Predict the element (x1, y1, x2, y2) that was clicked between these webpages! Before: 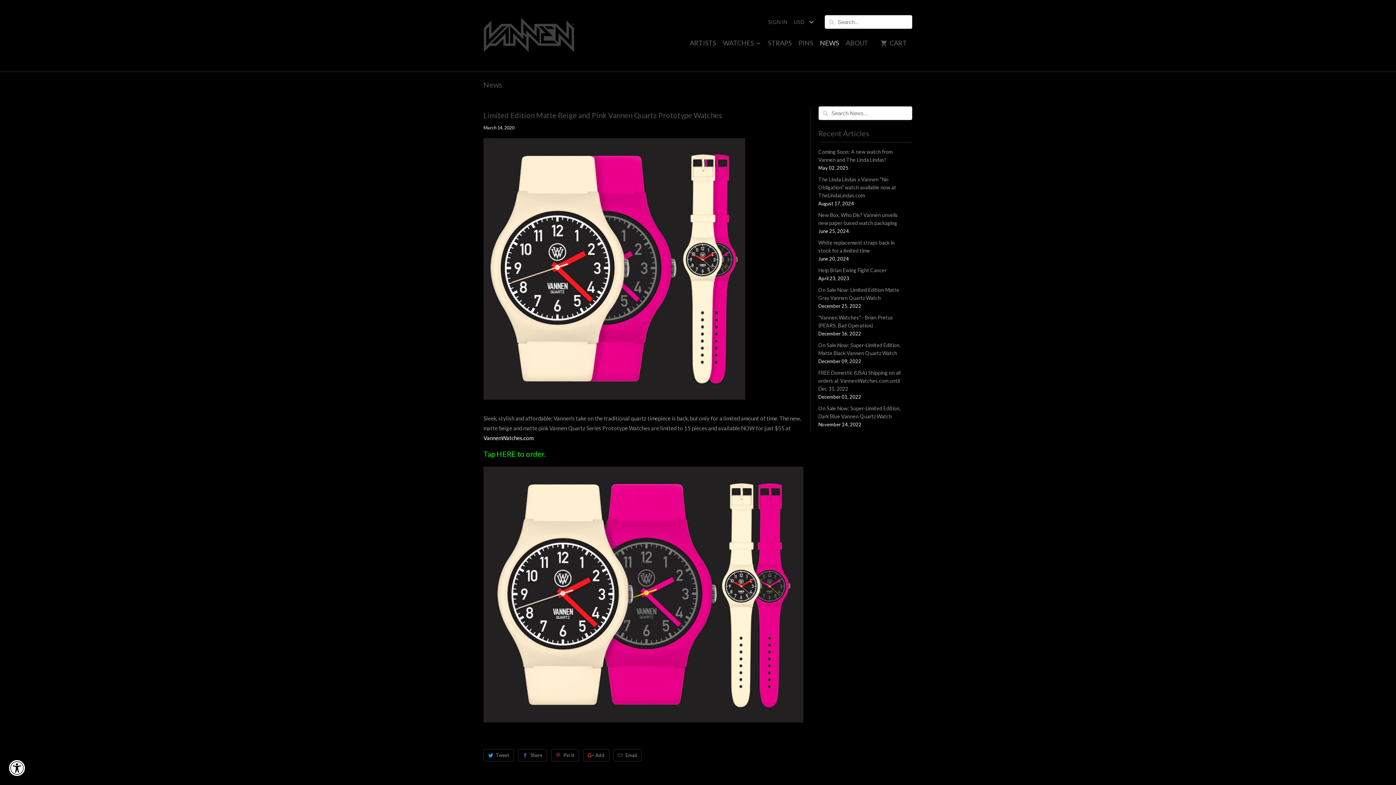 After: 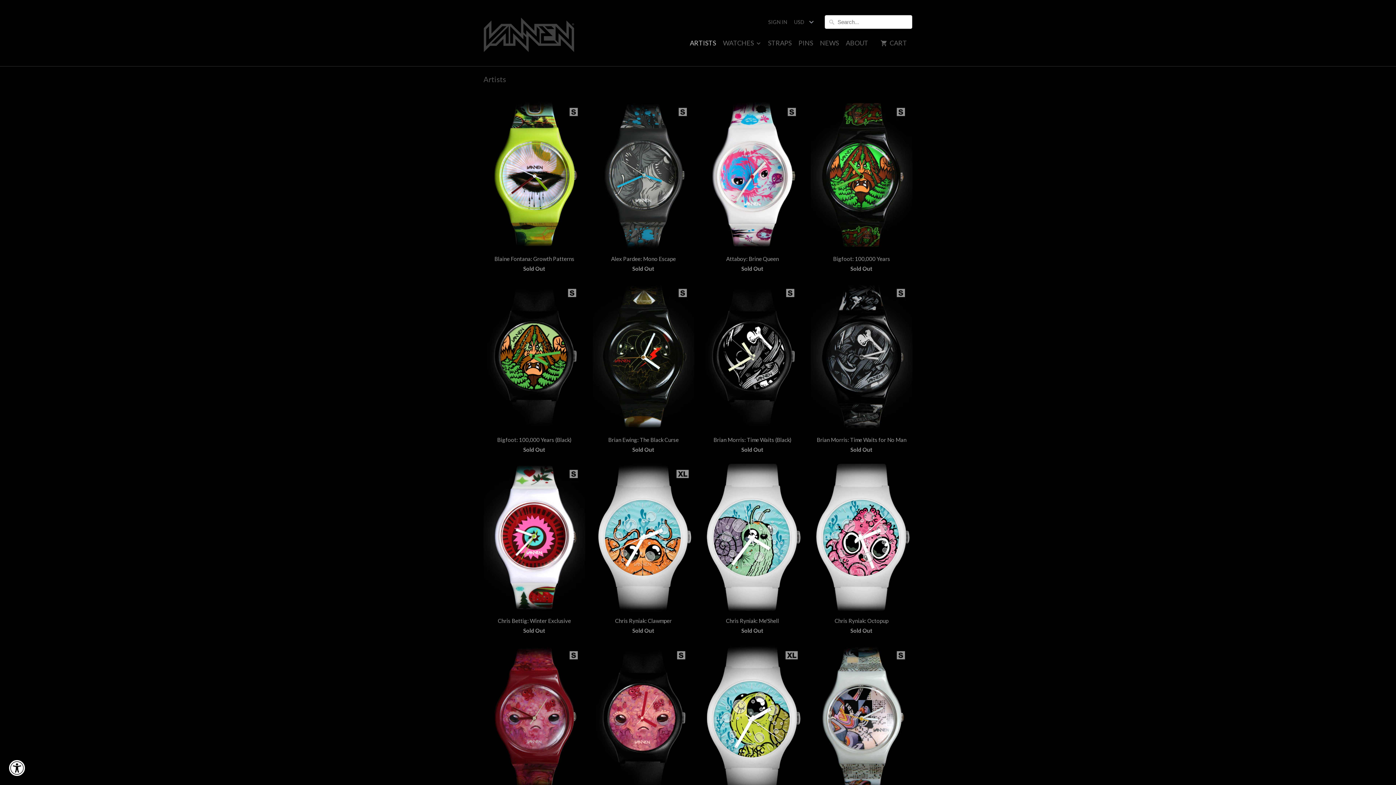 Action: bbox: (690, 38, 716, 50) label: ARTISTS